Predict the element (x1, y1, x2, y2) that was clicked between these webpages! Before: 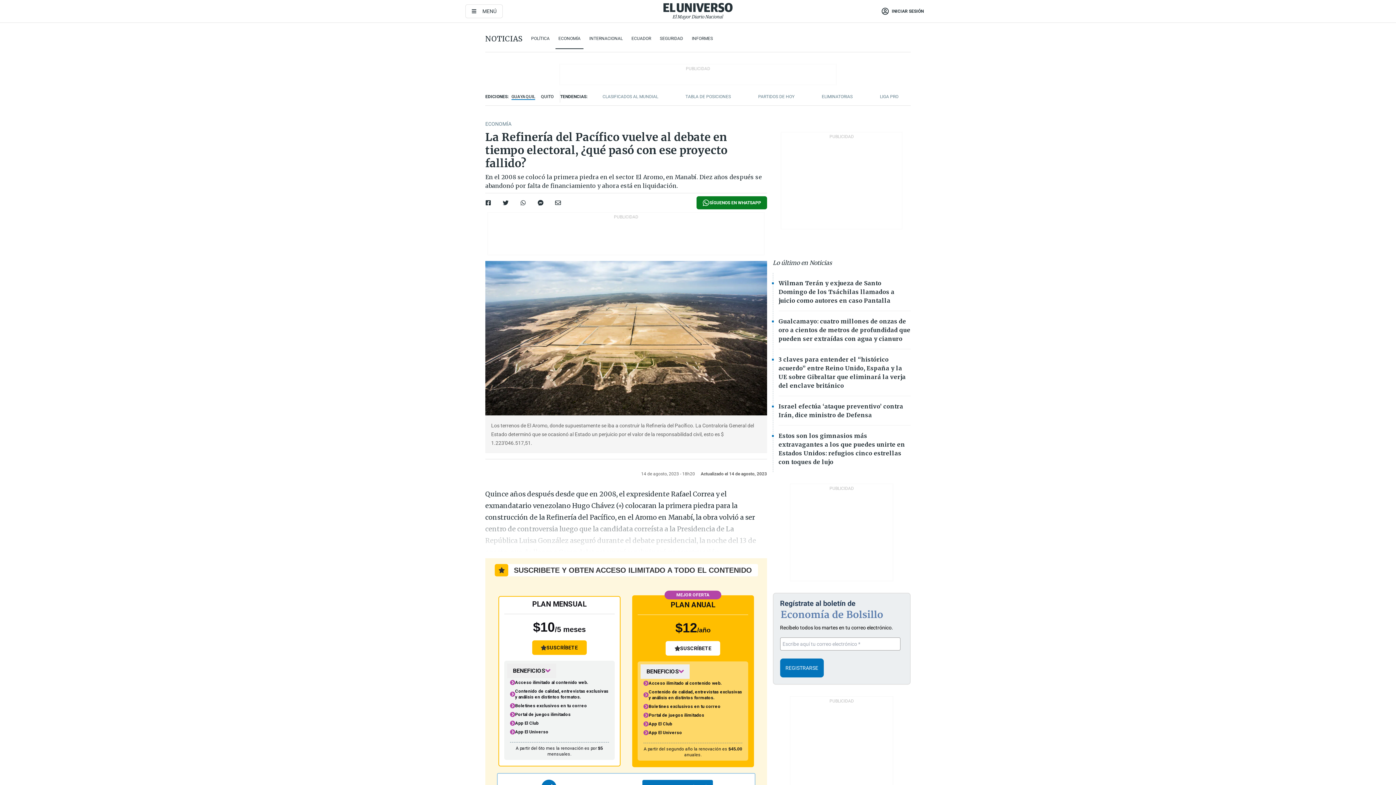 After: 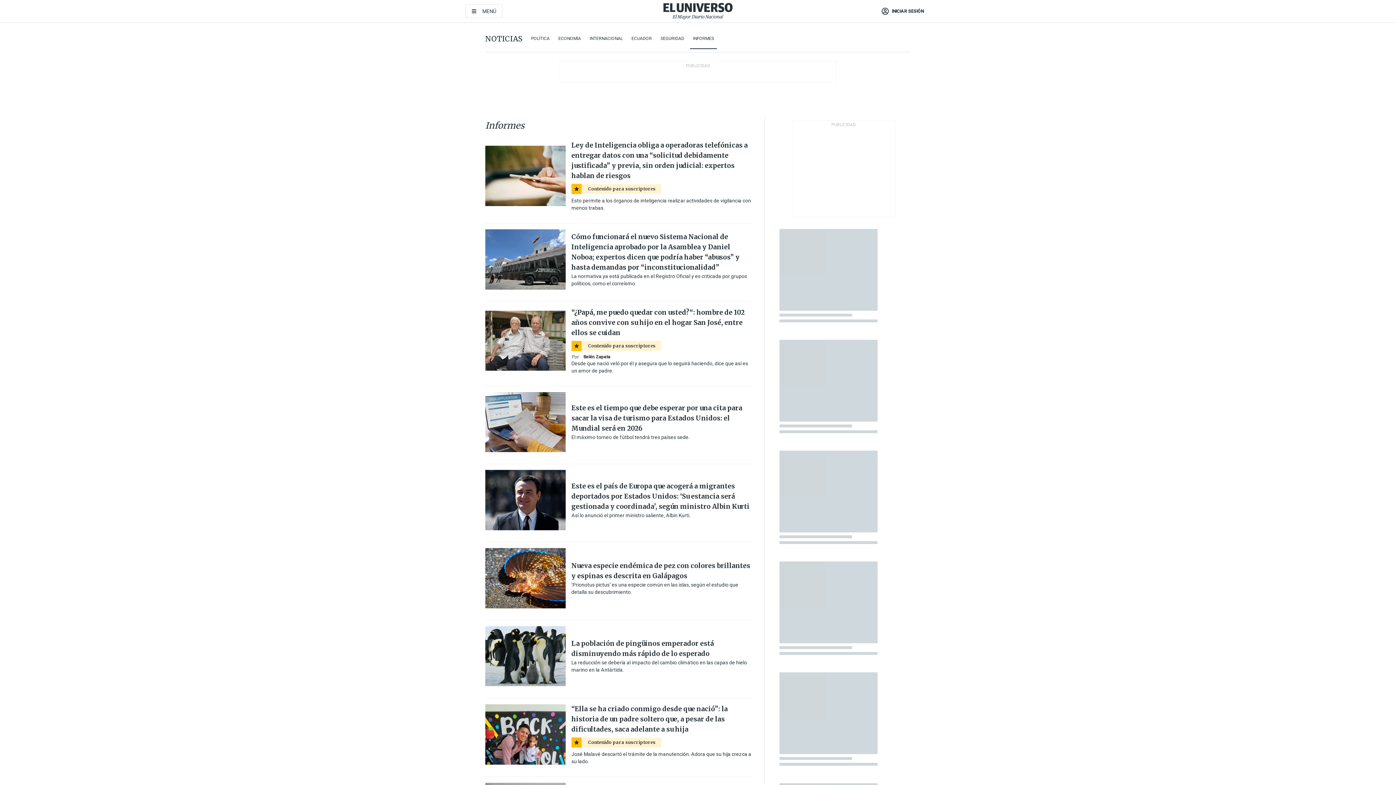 Action: label: INFORMES bbox: (692, 34, 713, 42)